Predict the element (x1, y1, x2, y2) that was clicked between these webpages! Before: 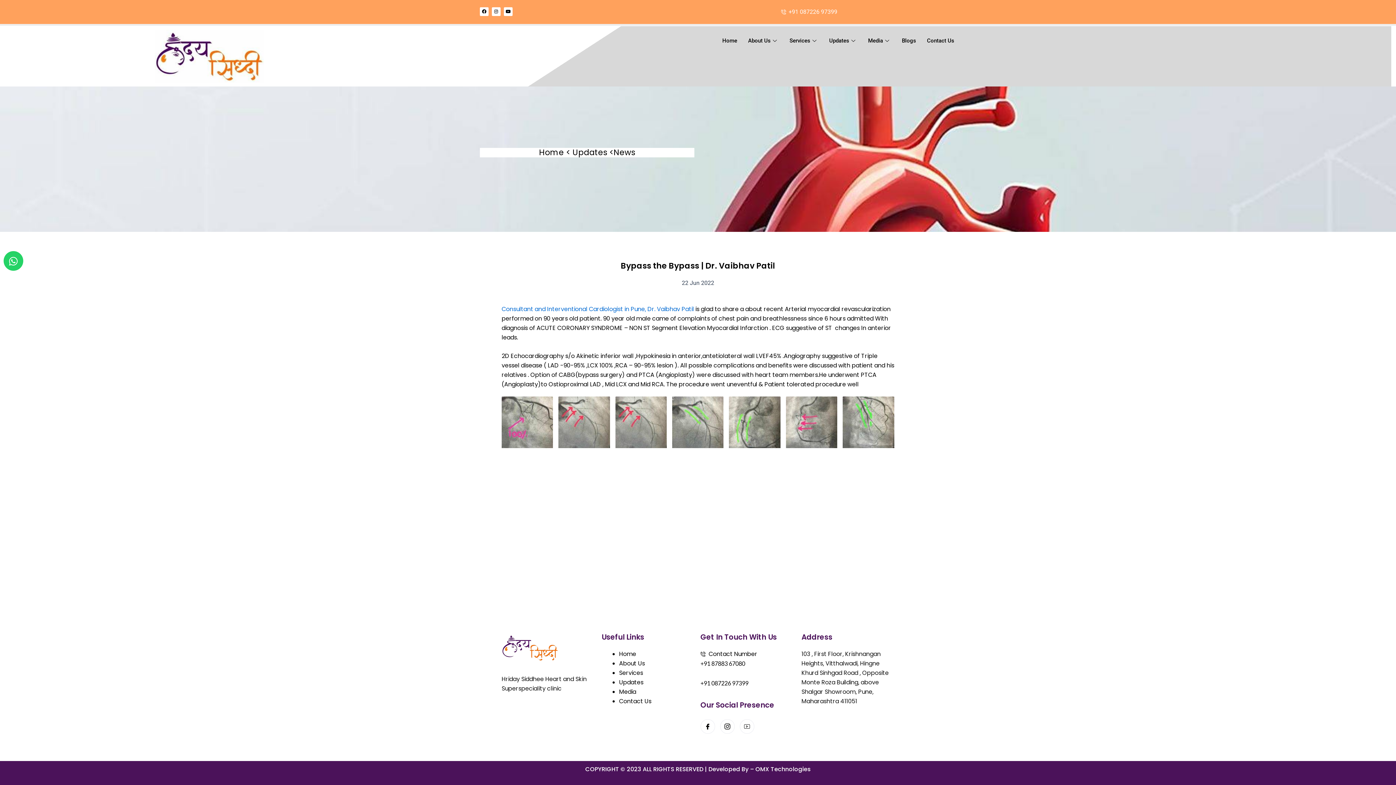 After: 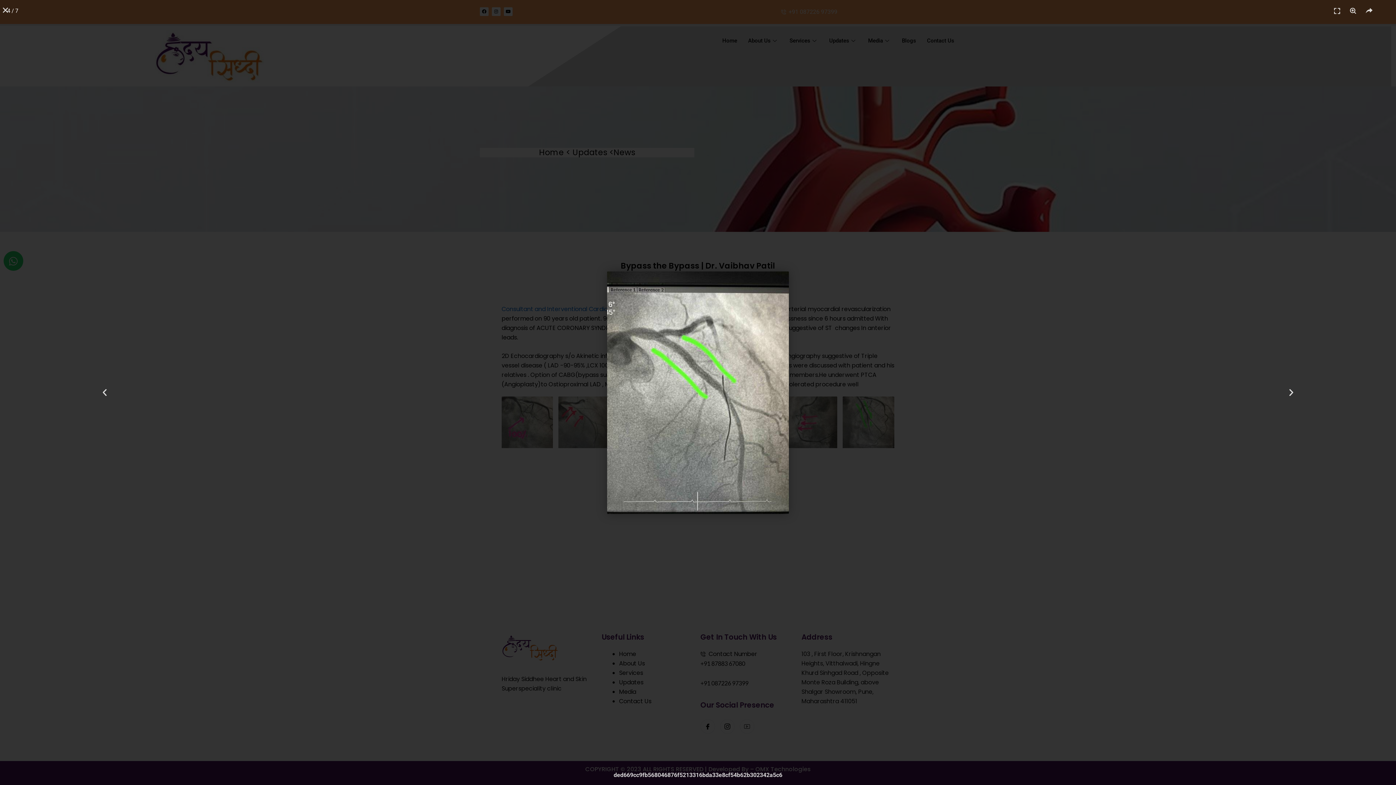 Action: bbox: (672, 396, 723, 448)